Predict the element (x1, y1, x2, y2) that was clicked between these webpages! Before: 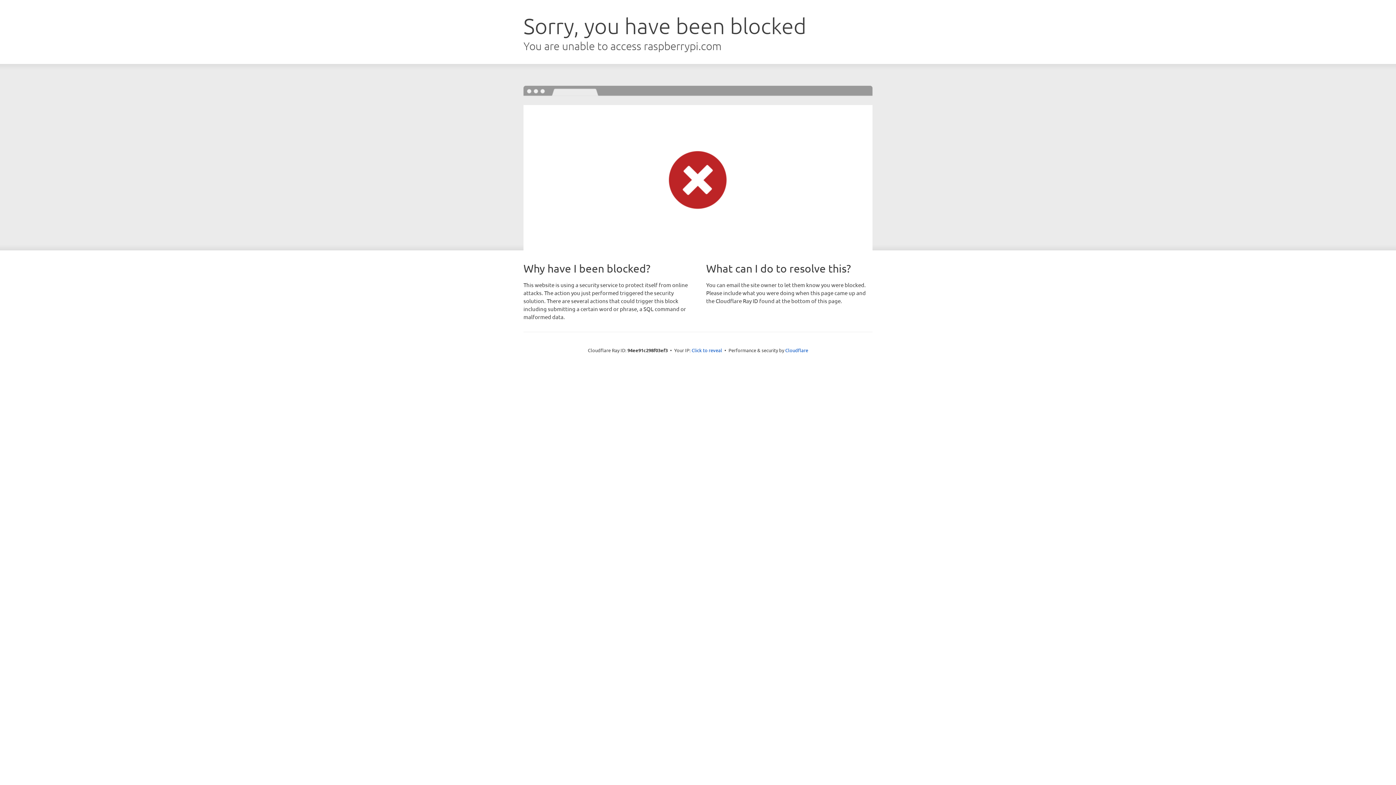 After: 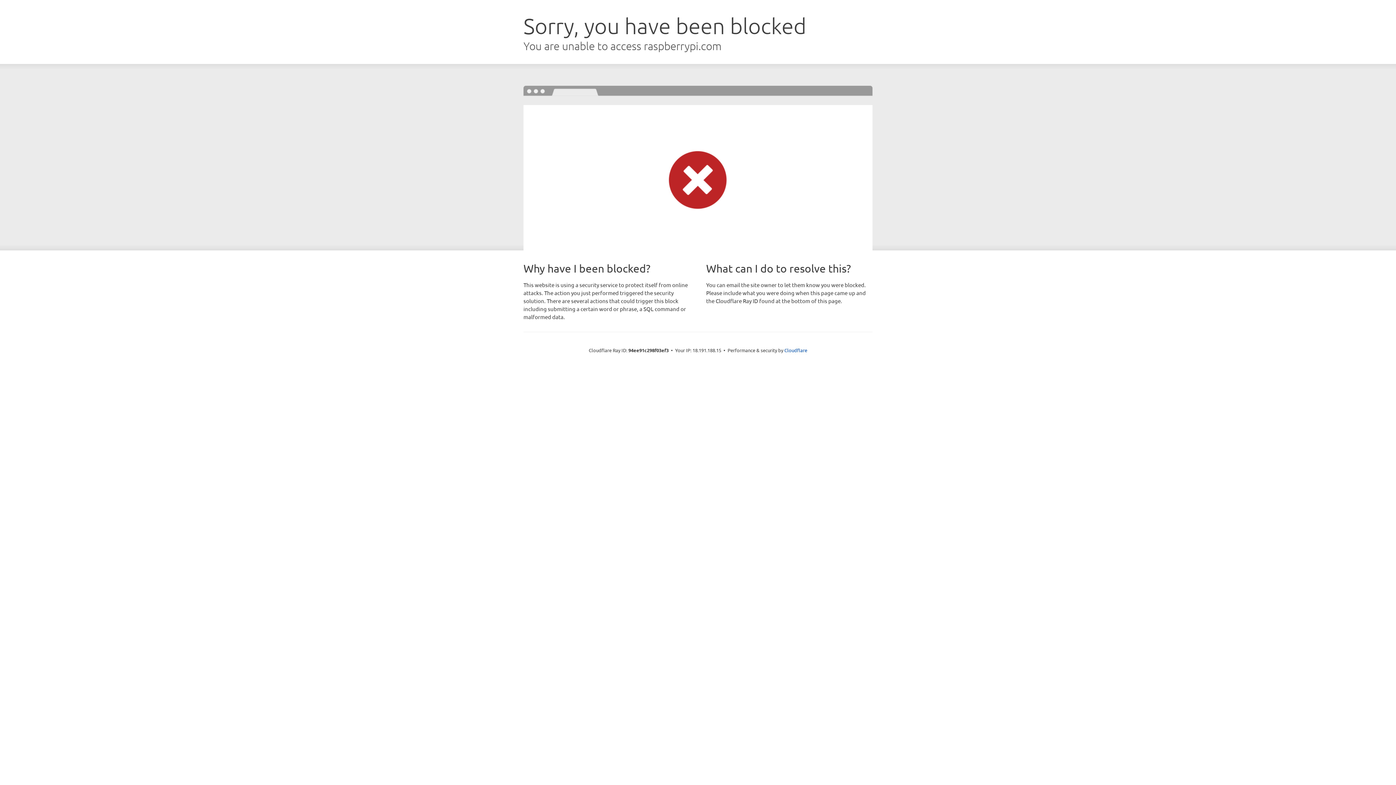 Action: label: Click to reveal bbox: (691, 346, 722, 353)